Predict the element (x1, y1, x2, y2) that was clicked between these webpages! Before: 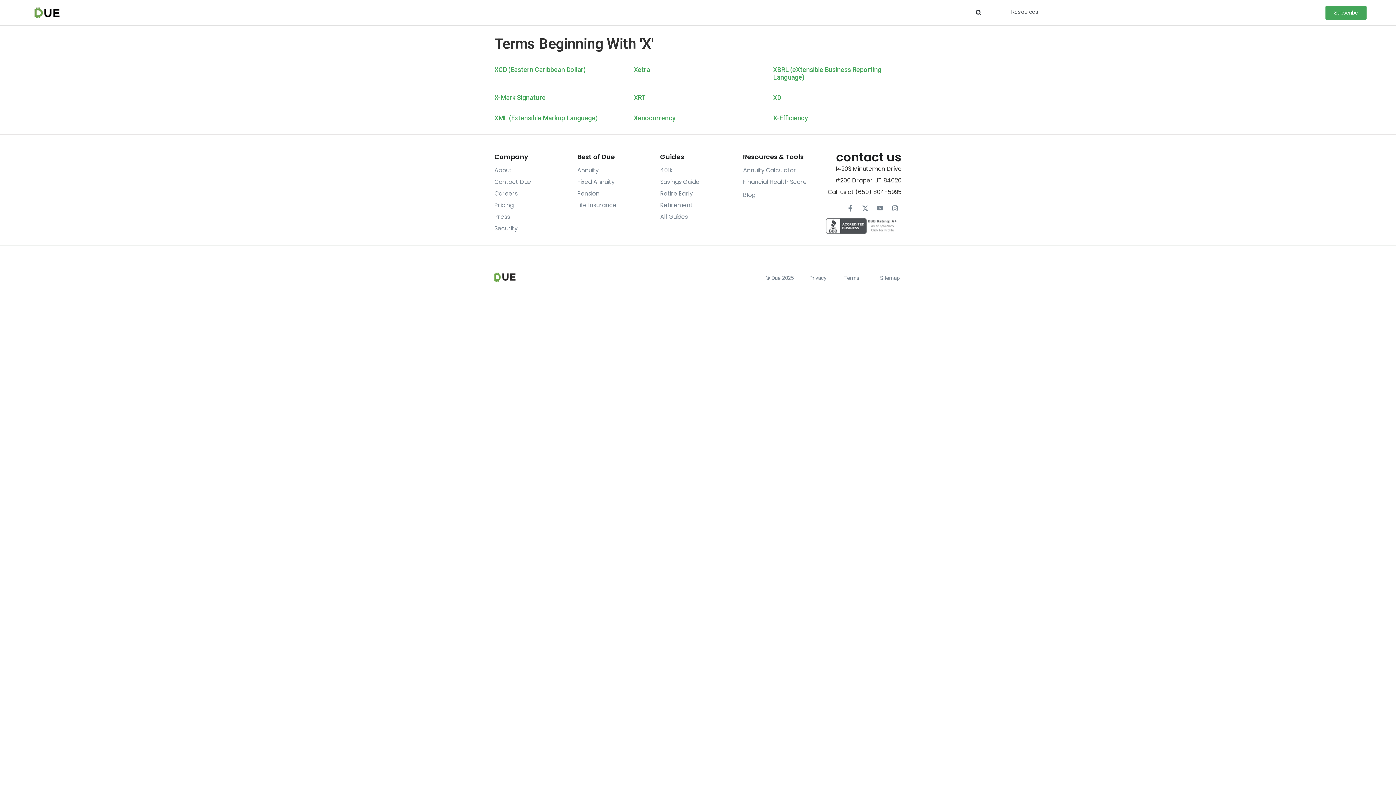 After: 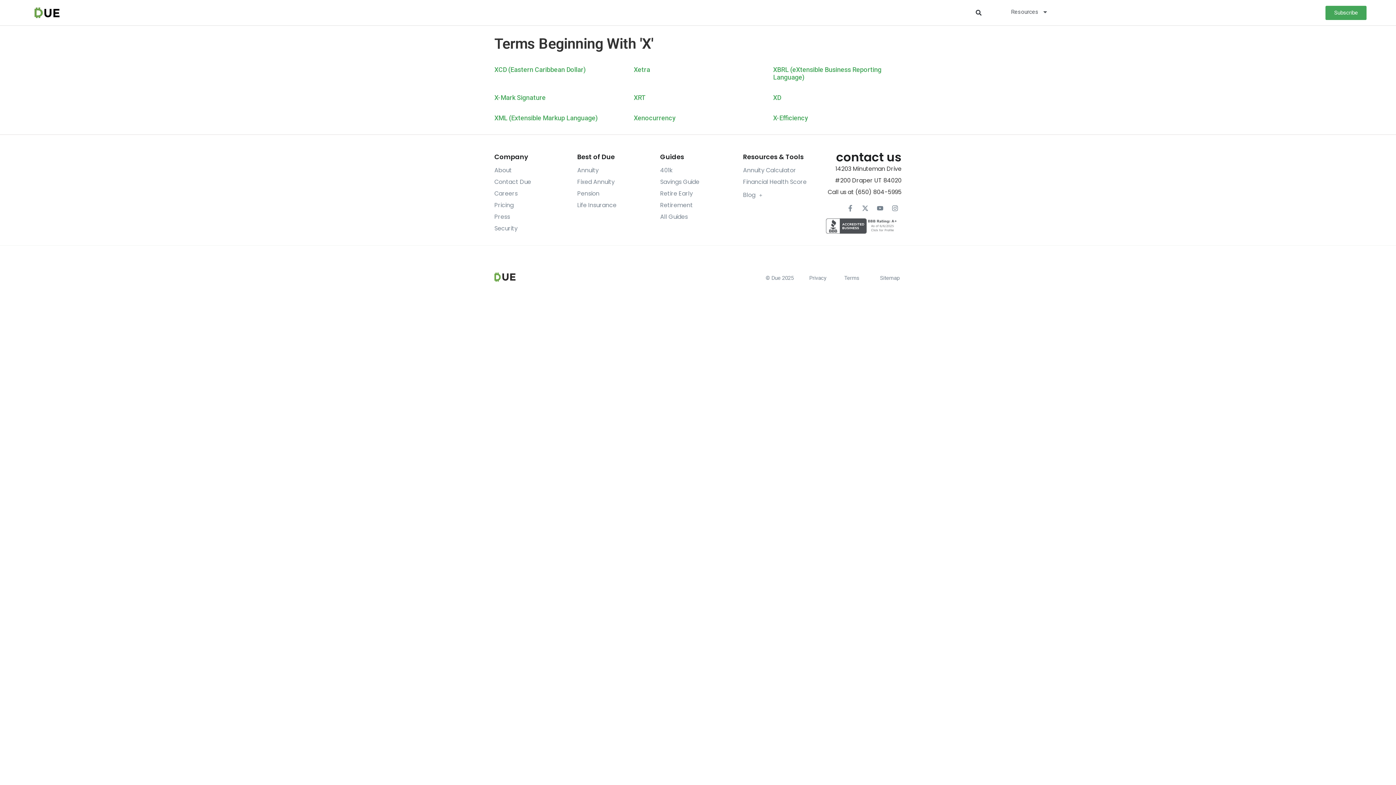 Action: label: Facebook-f bbox: (844, 201, 857, 214)